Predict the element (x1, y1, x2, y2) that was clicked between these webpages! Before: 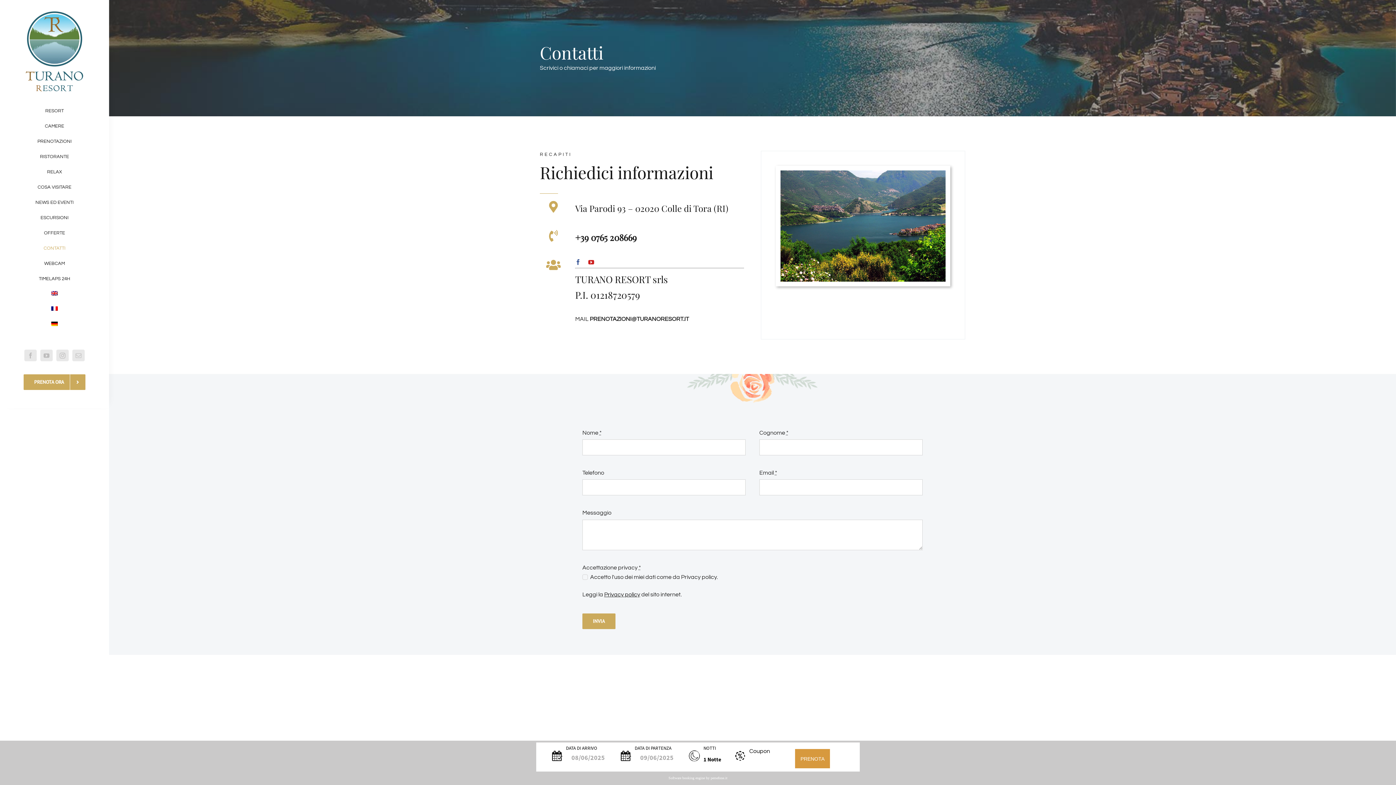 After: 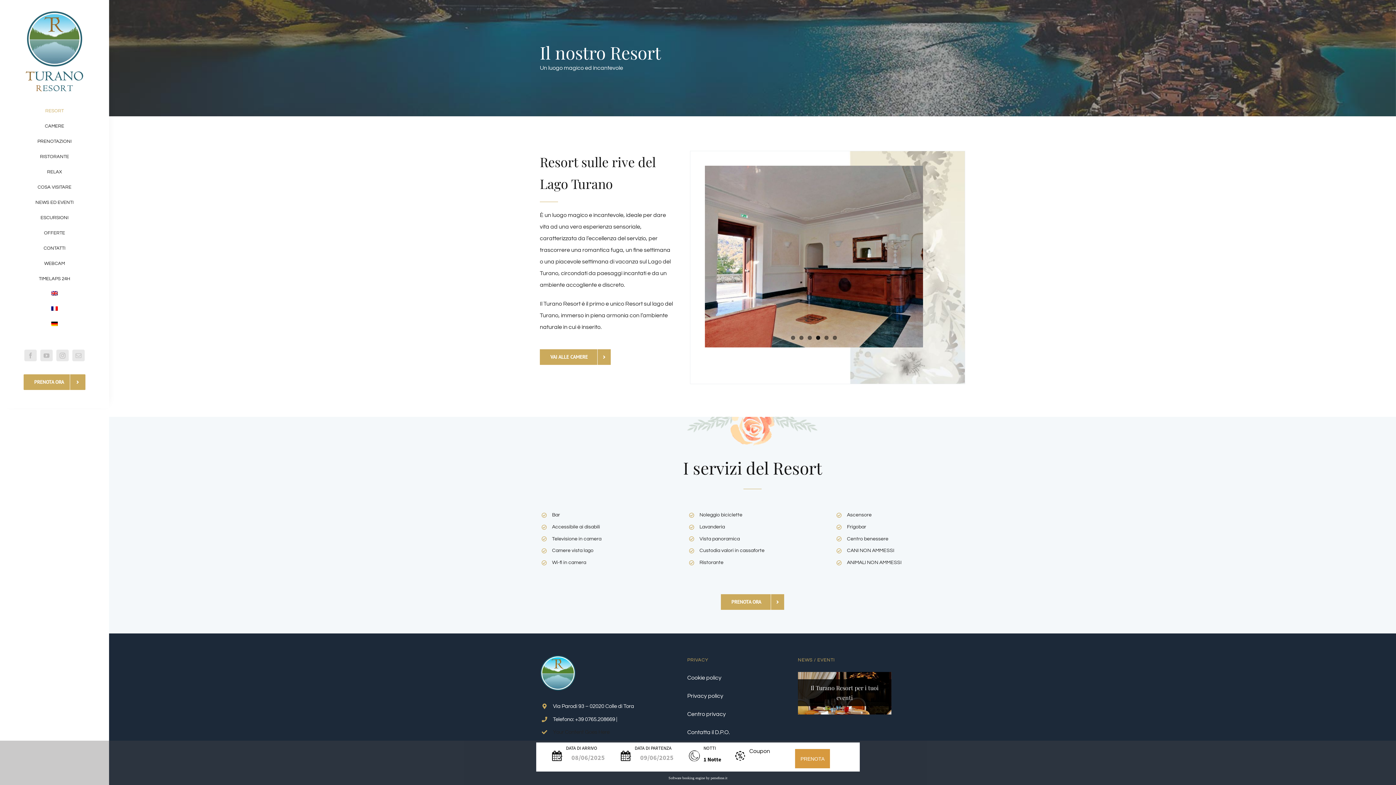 Action: bbox: (0, 103, 109, 118) label: RESORT